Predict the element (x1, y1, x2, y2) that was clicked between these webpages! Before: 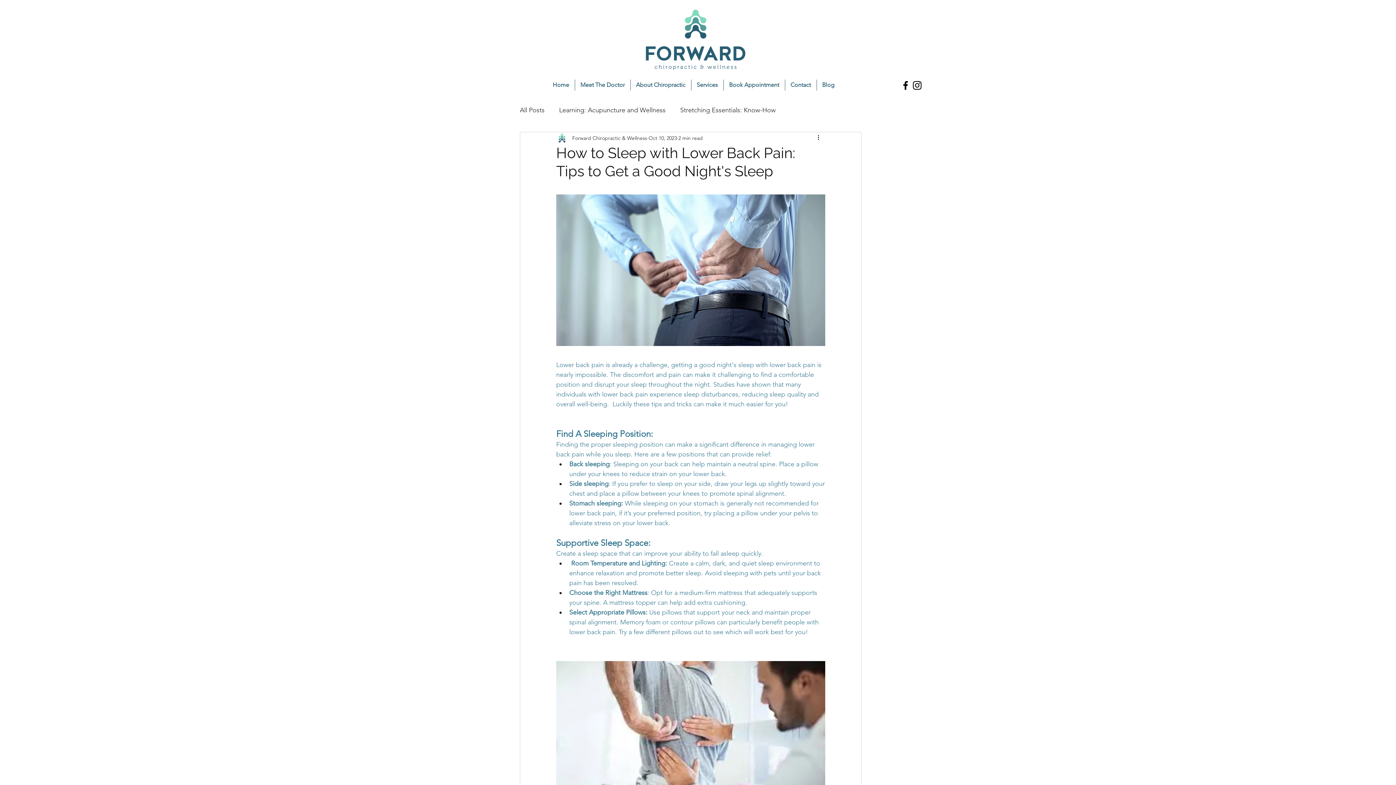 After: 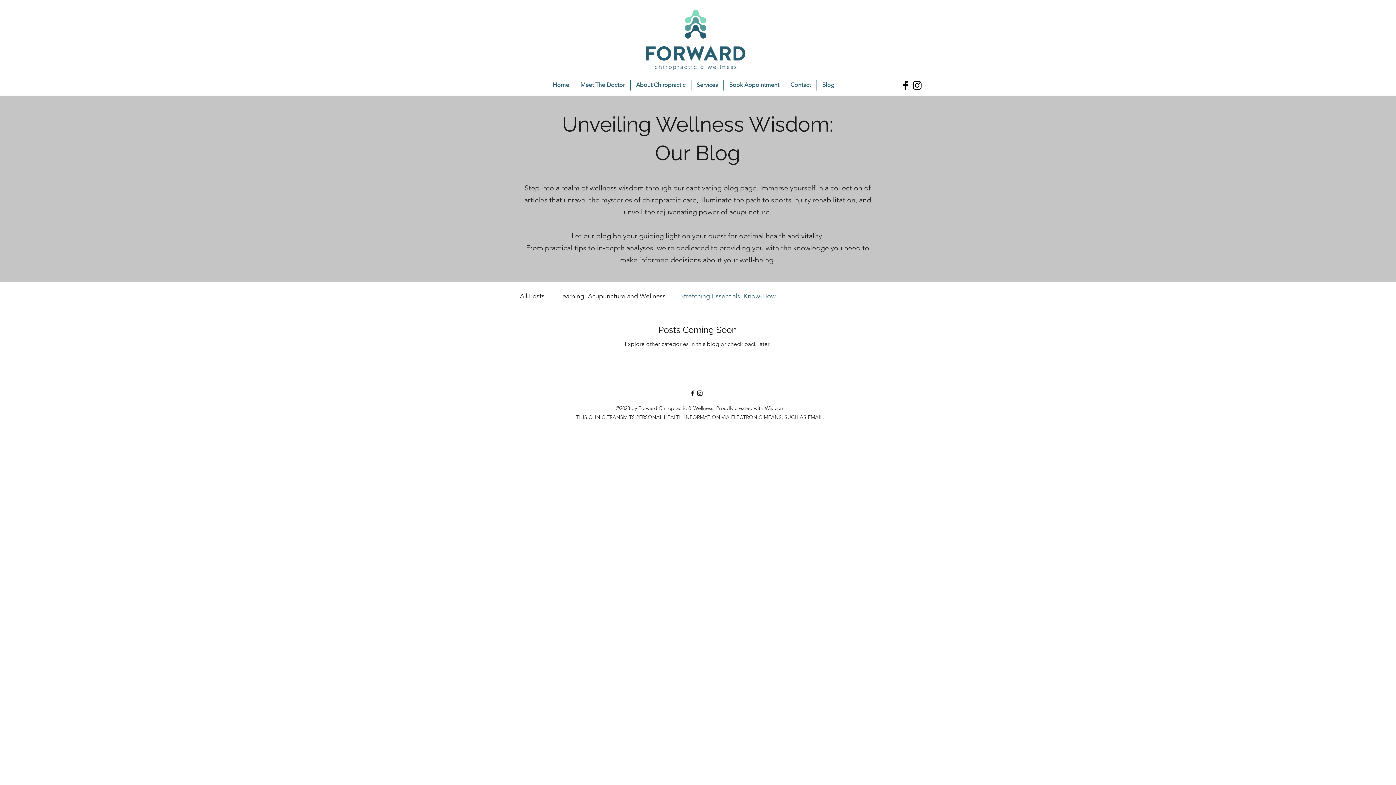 Action: label: Stretching Essentials: Know-How bbox: (680, 104, 776, 115)